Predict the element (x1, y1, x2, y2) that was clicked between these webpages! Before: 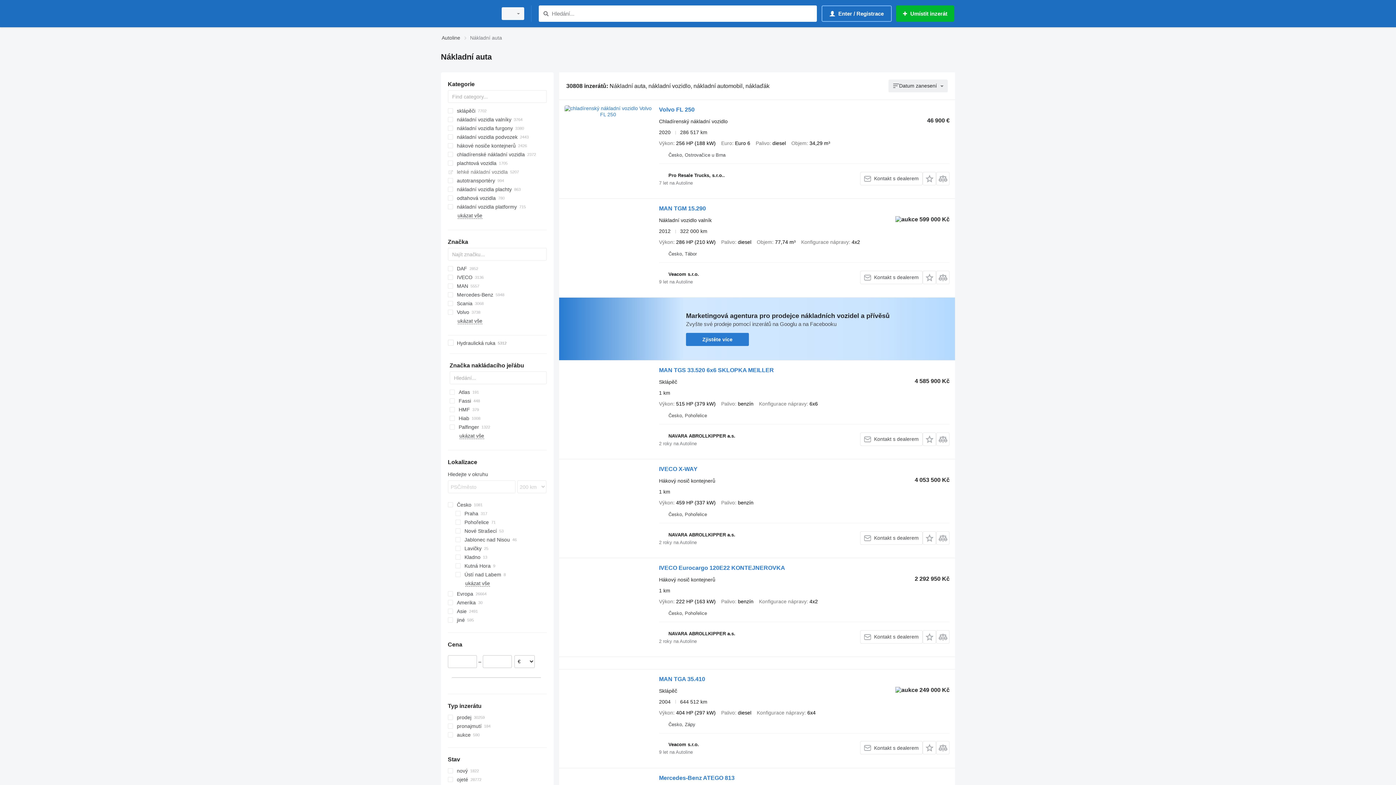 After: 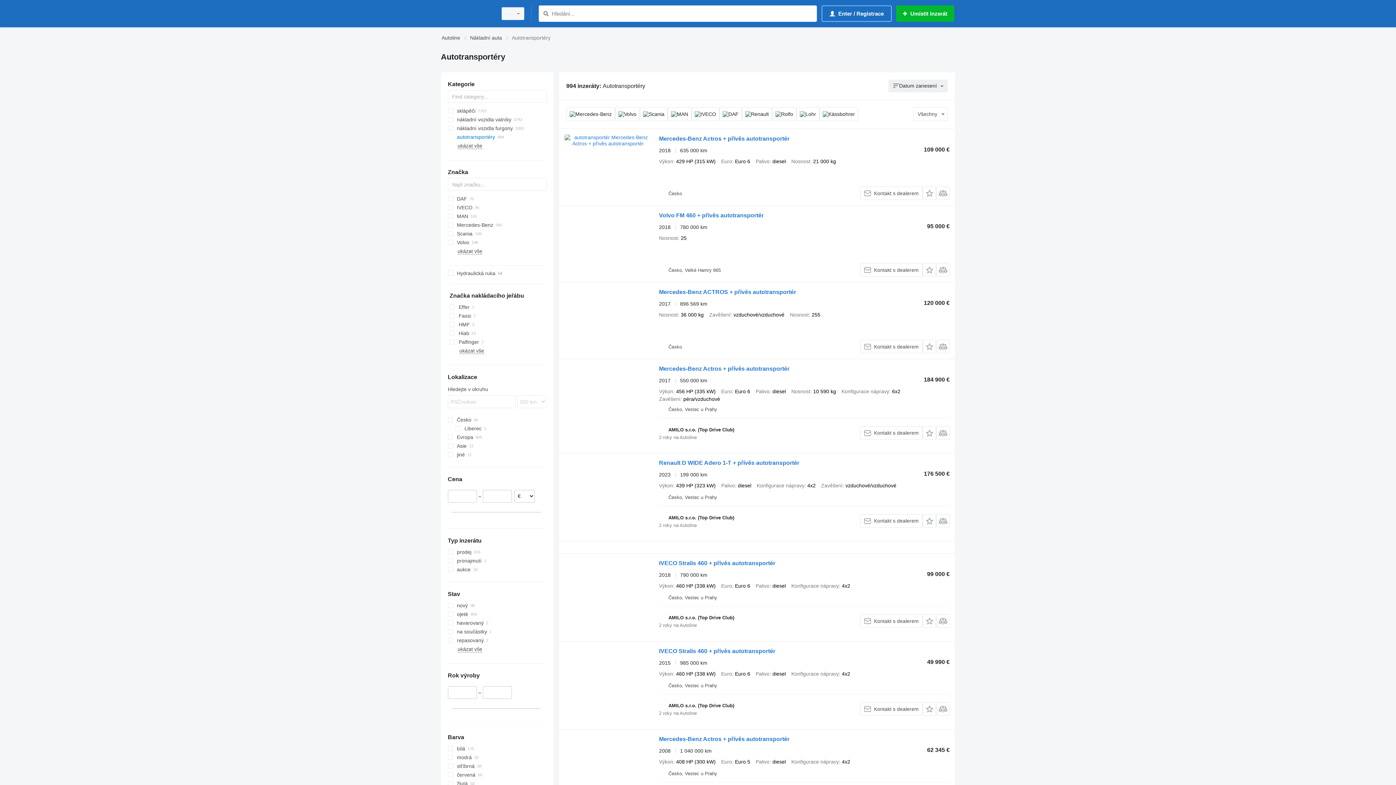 Action: label: autotransportéry bbox: (447, 176, 546, 185)